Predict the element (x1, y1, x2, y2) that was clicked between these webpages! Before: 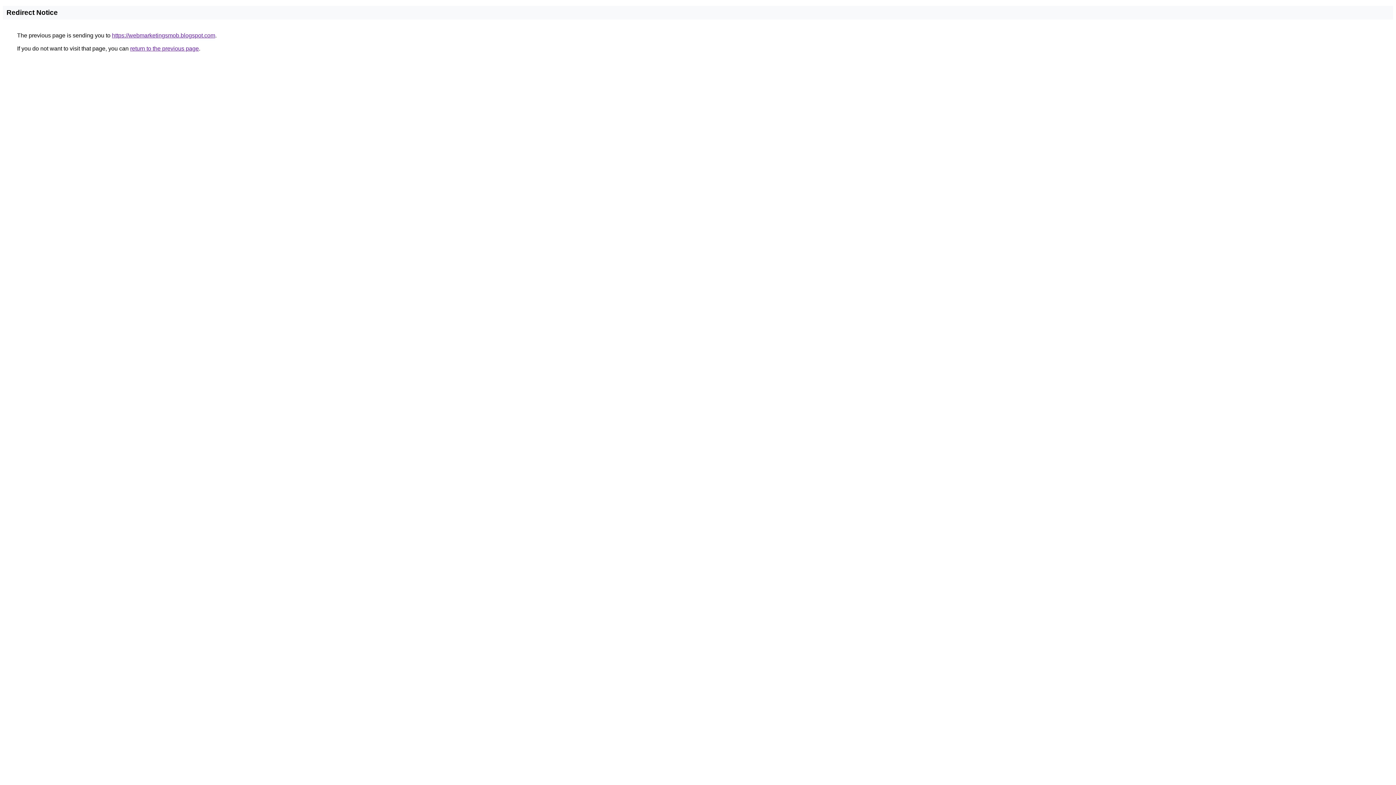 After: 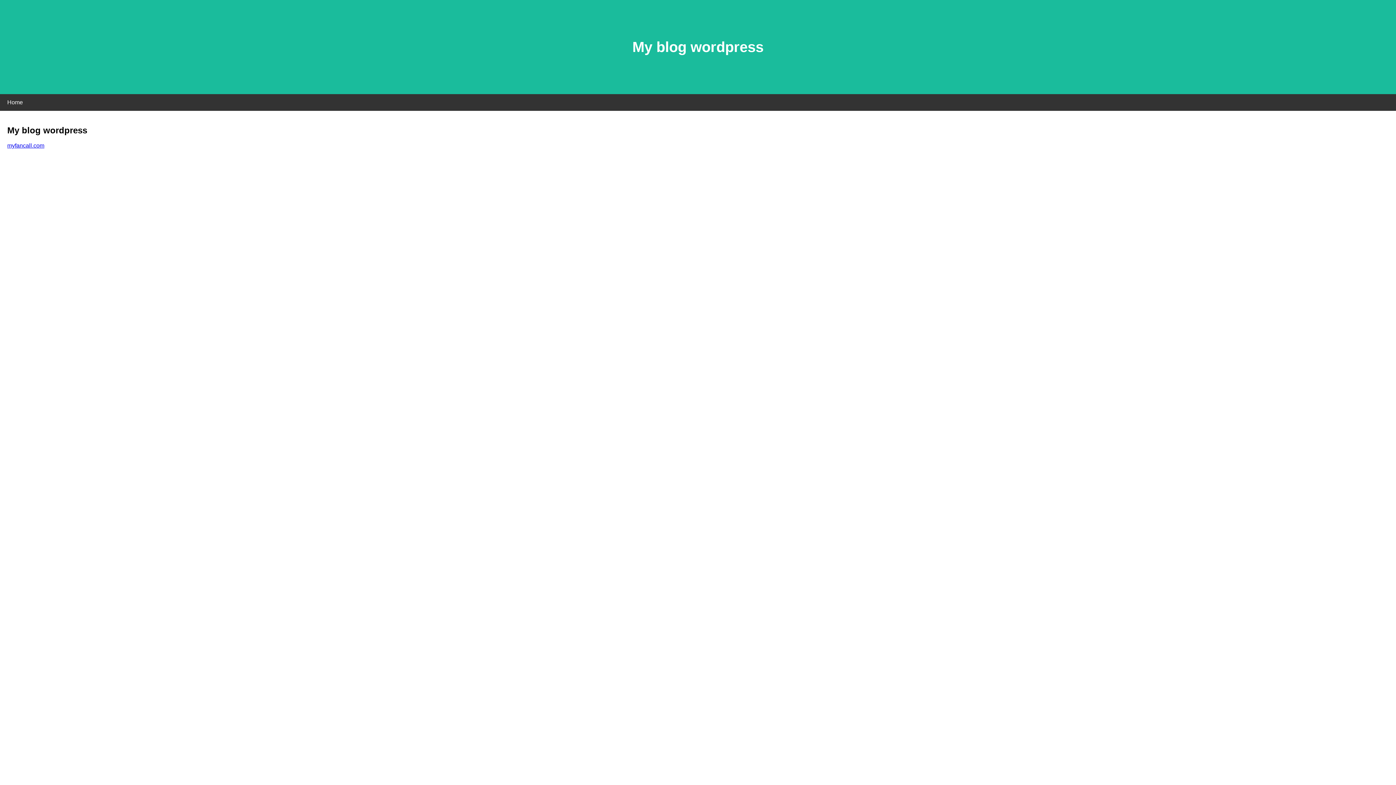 Action: bbox: (112, 32, 215, 38) label: https://webmarketingsmob.blogspot.com